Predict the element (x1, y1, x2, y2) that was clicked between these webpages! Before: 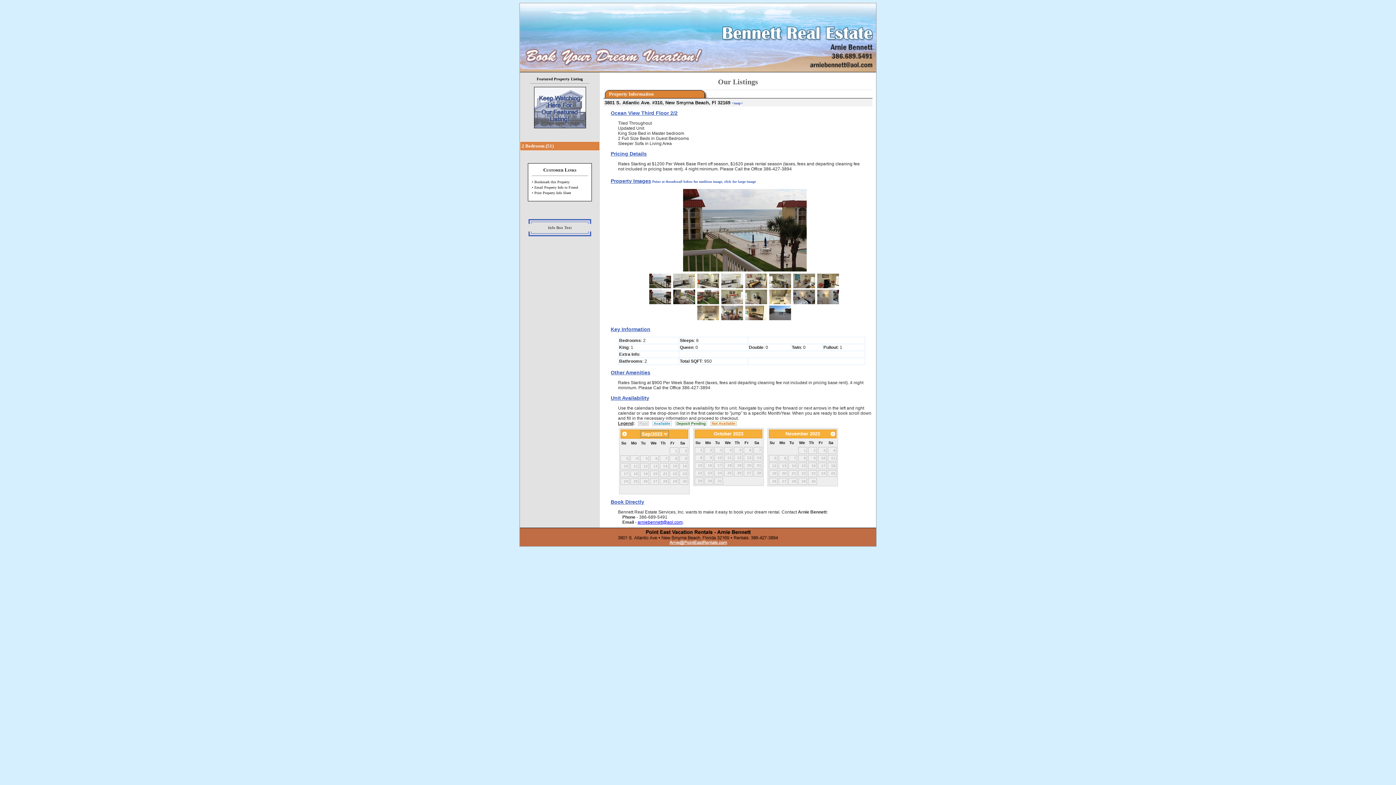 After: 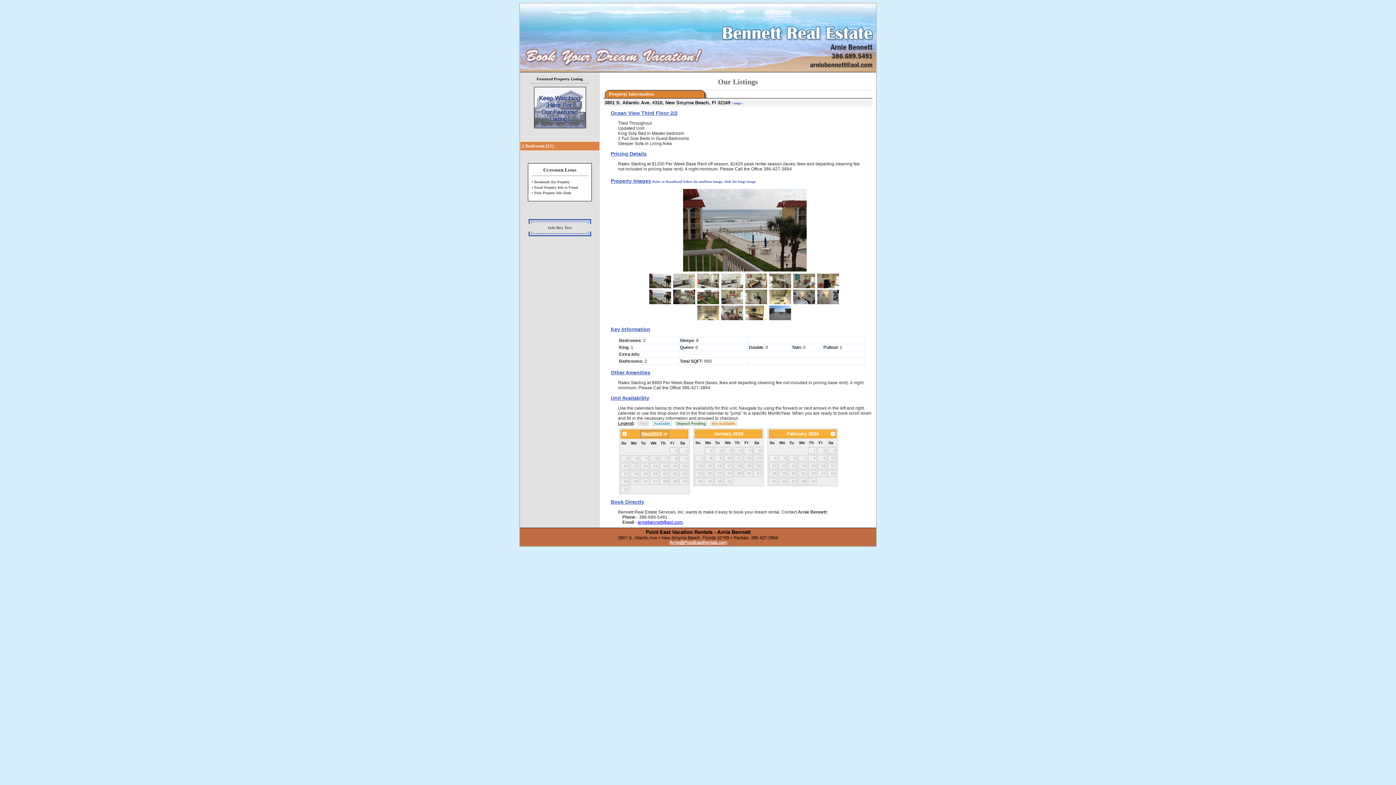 Action: bbox: (830, 432, 835, 437)